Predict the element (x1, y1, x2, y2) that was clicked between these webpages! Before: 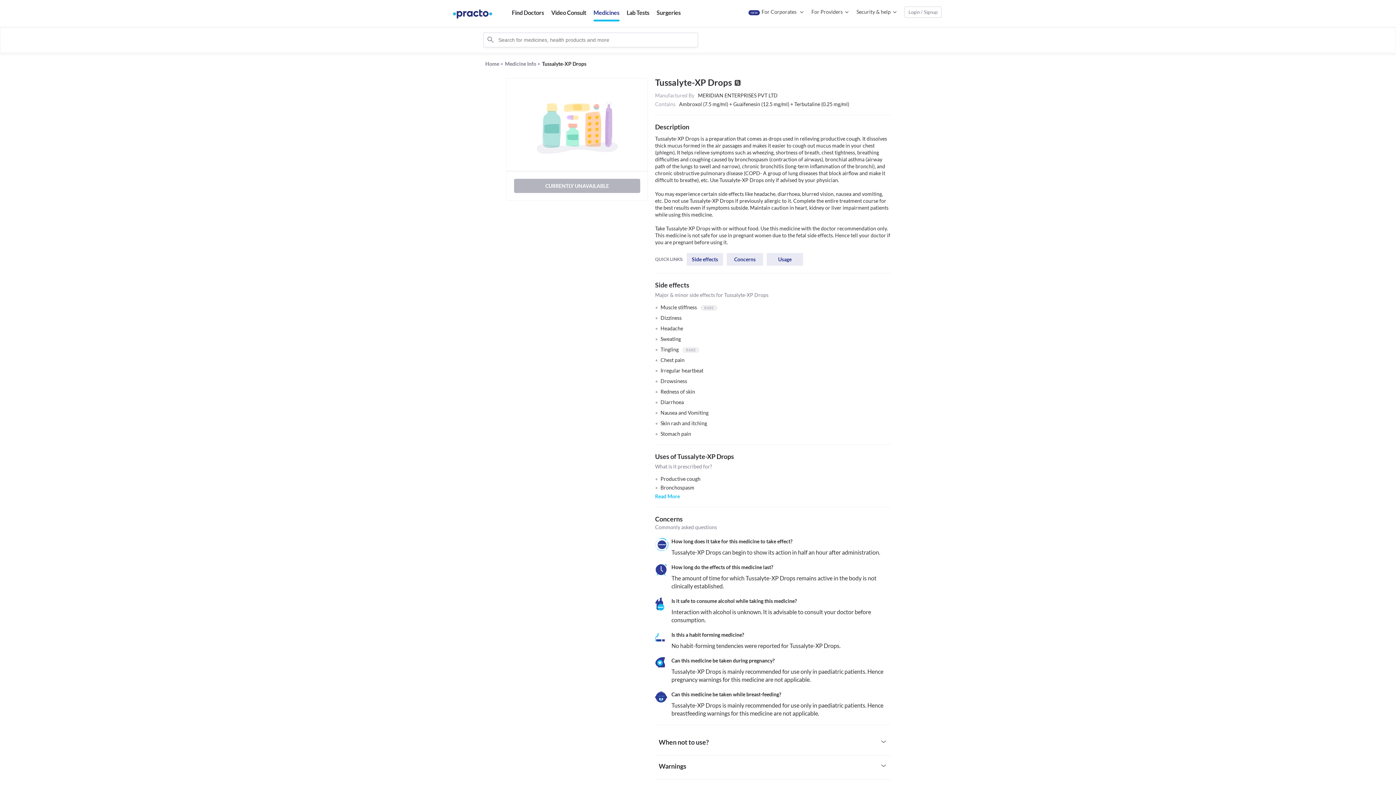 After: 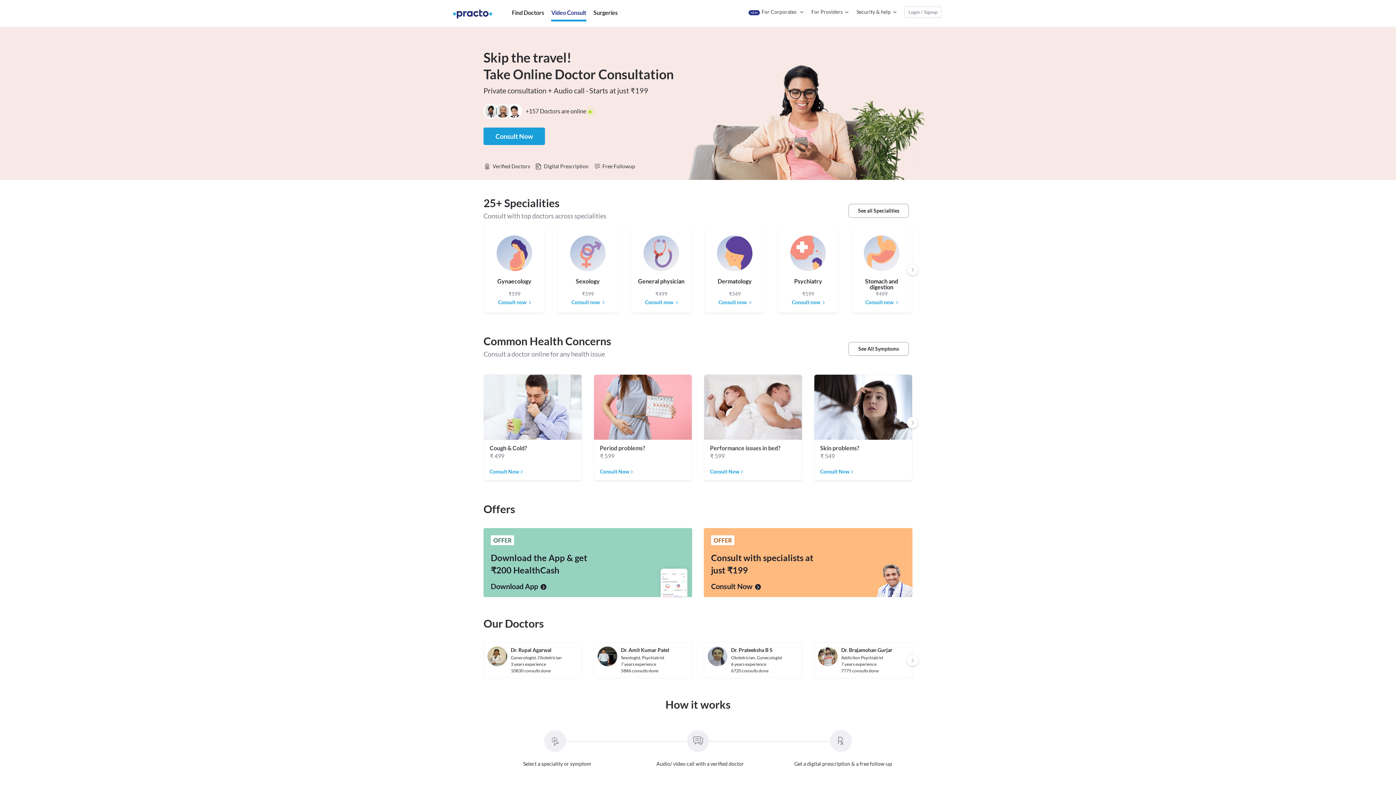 Action: label: Video Consult bbox: (551, 9, 586, 16)